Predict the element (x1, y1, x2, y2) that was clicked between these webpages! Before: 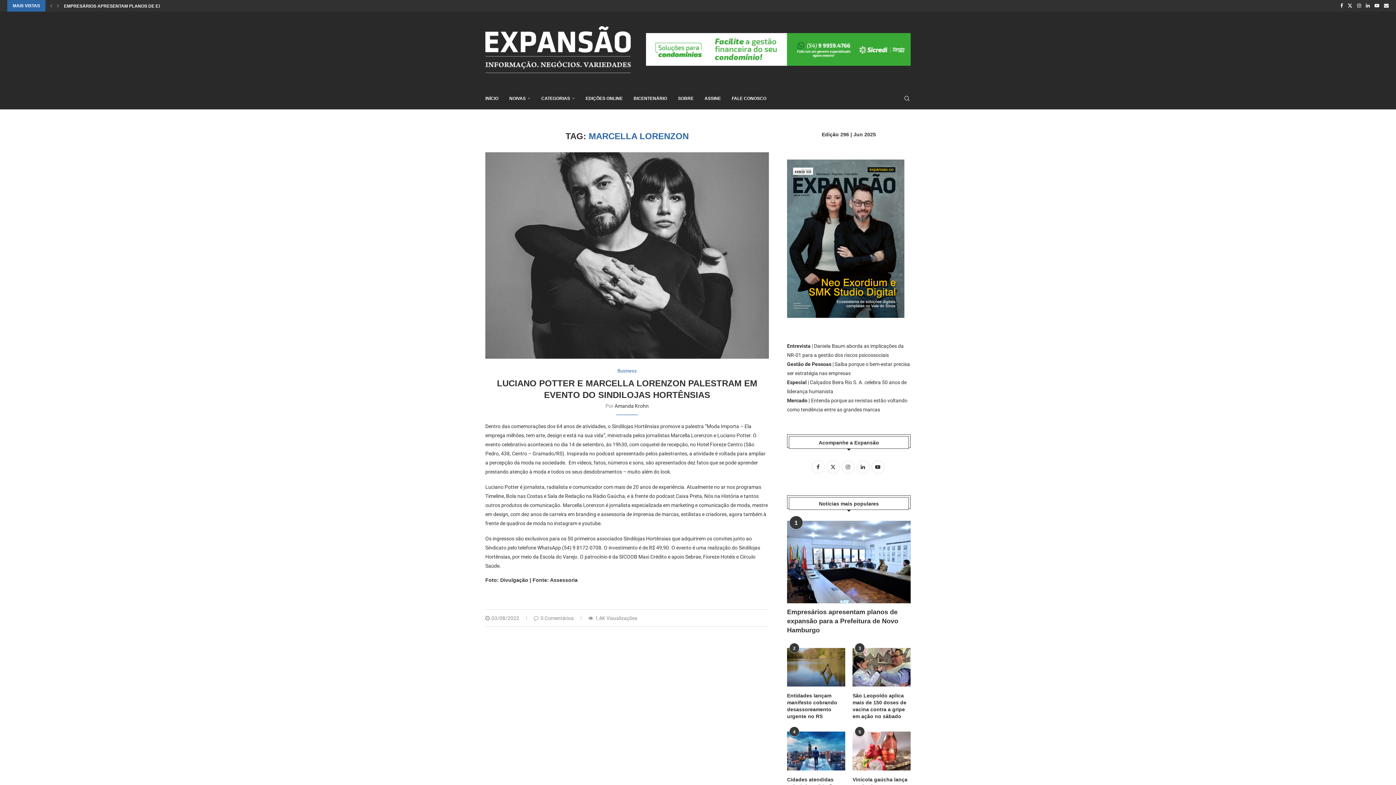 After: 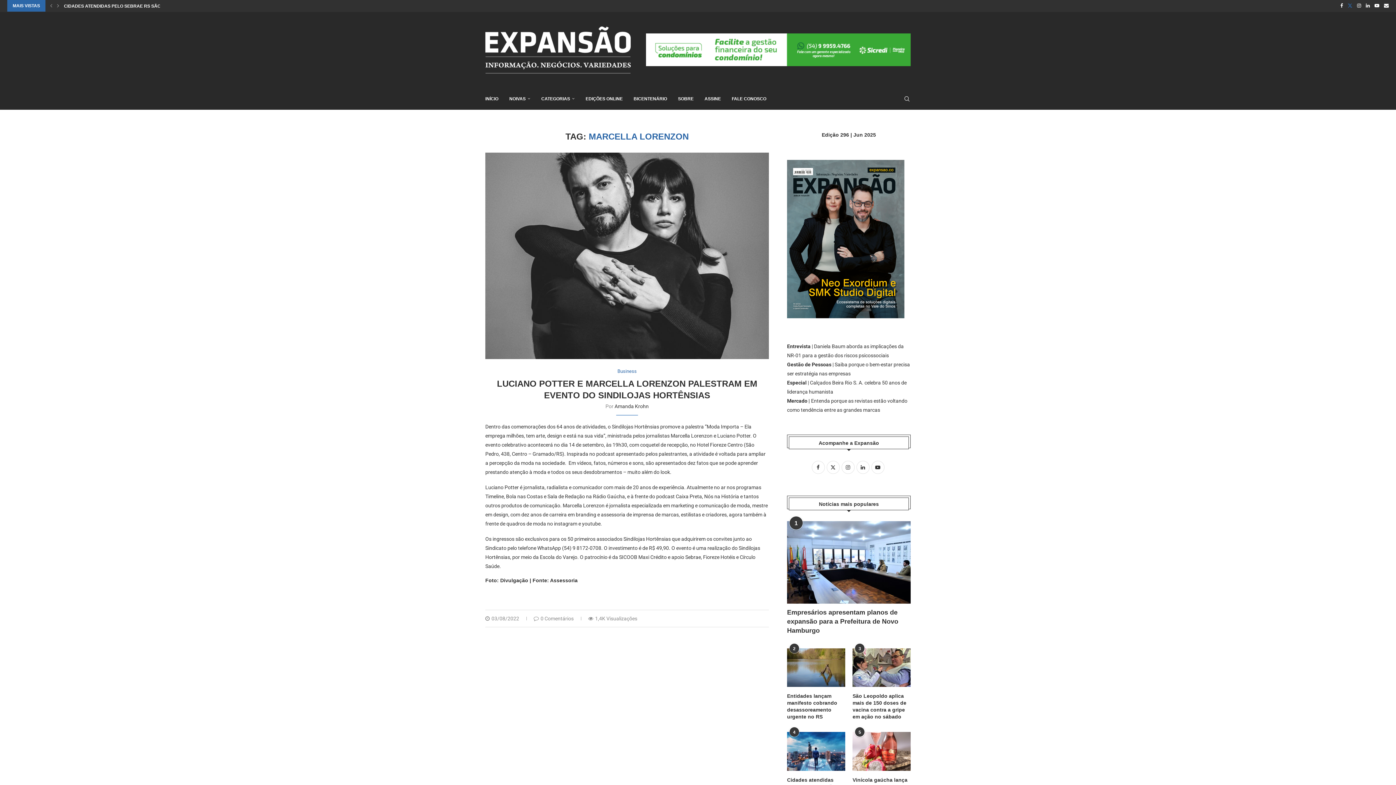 Action: bbox: (1348, 0, 1352, 11) label: Twitter